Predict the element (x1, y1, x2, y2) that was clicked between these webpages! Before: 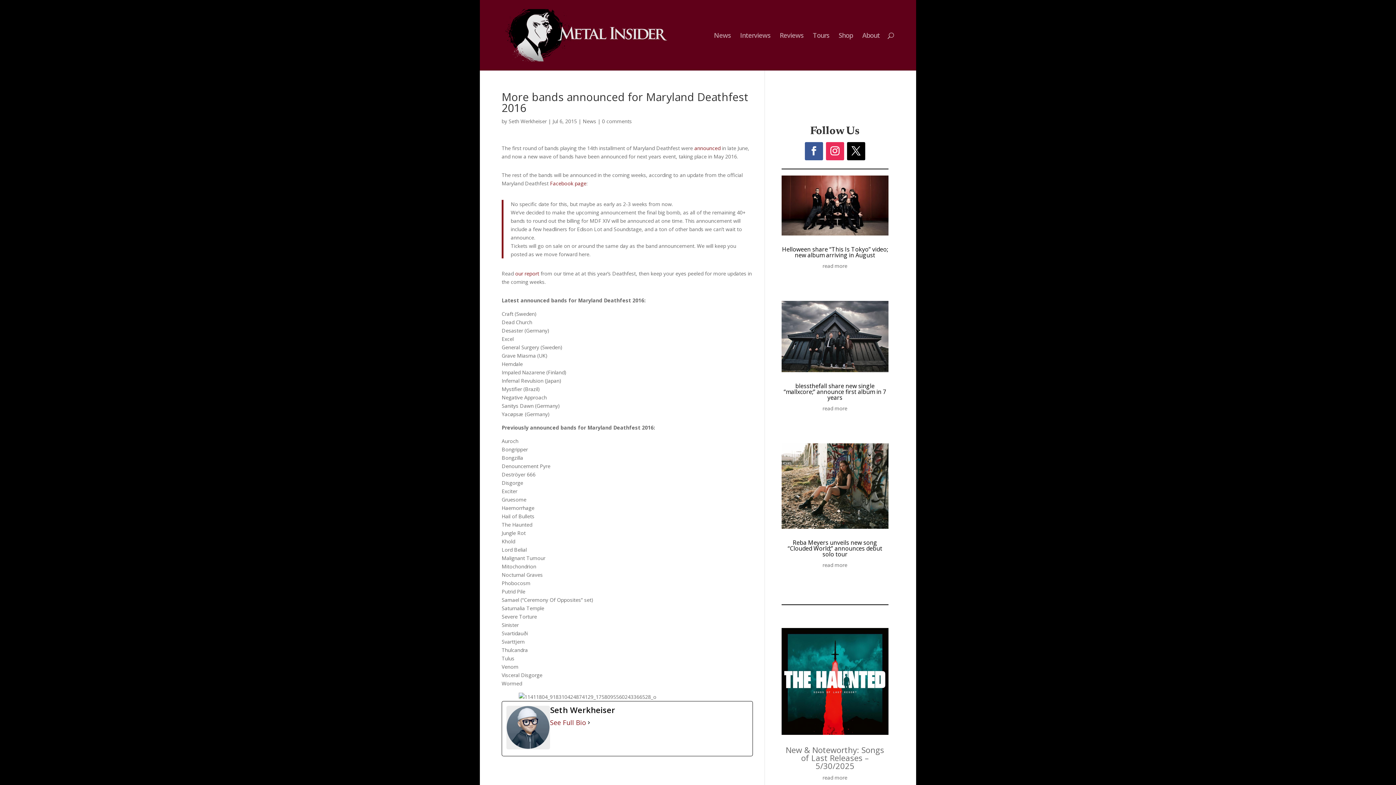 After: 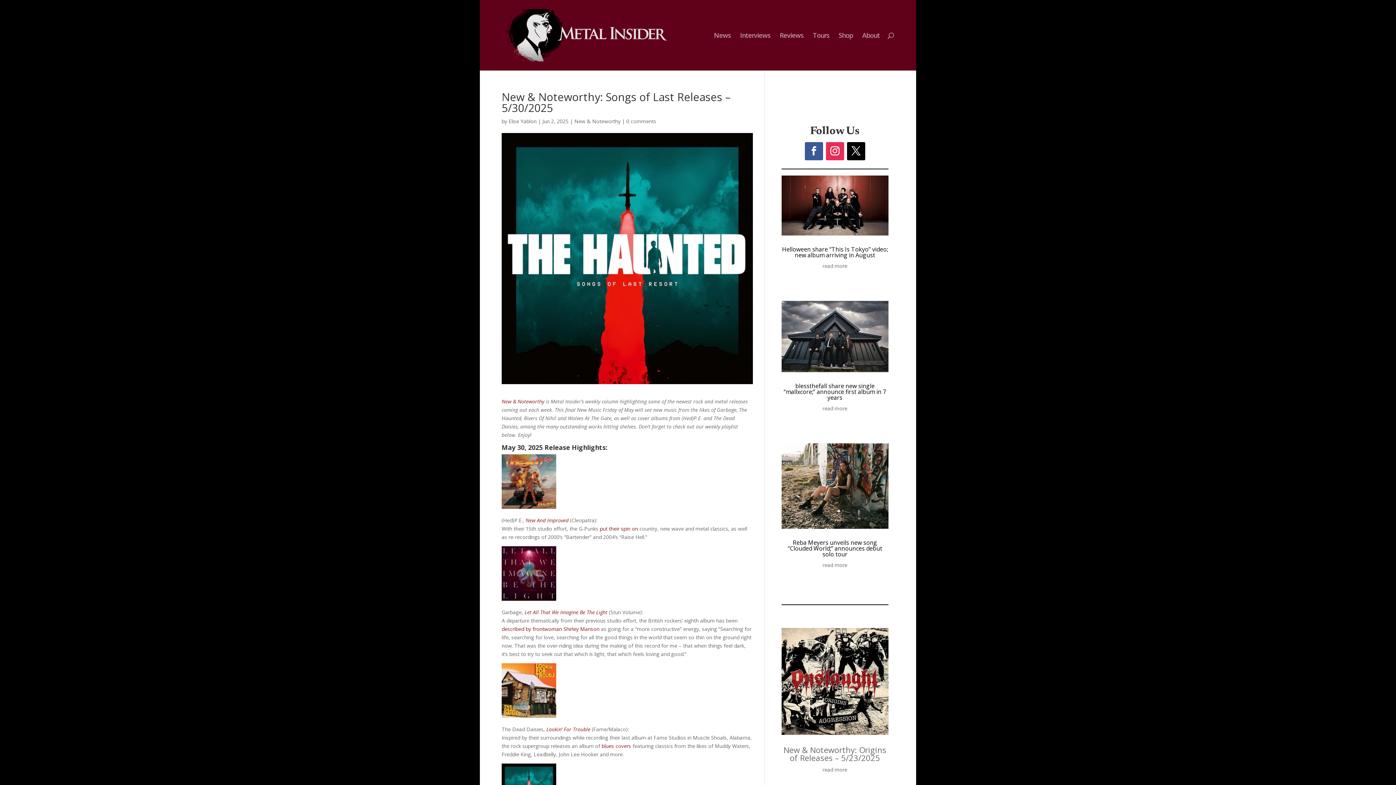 Action: bbox: (785, 744, 884, 771) label: New & Noteworthy: Songs of Last Releases – 5/30/2025